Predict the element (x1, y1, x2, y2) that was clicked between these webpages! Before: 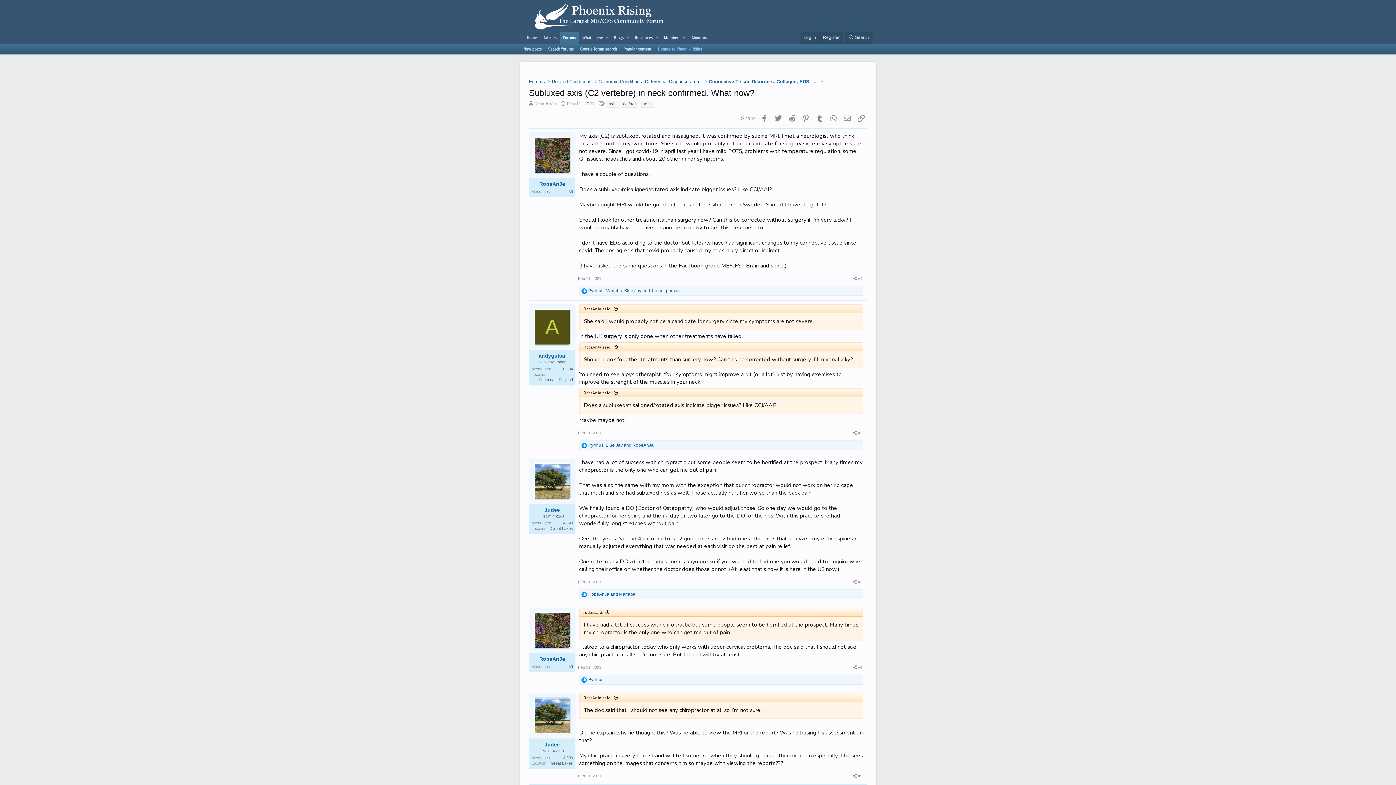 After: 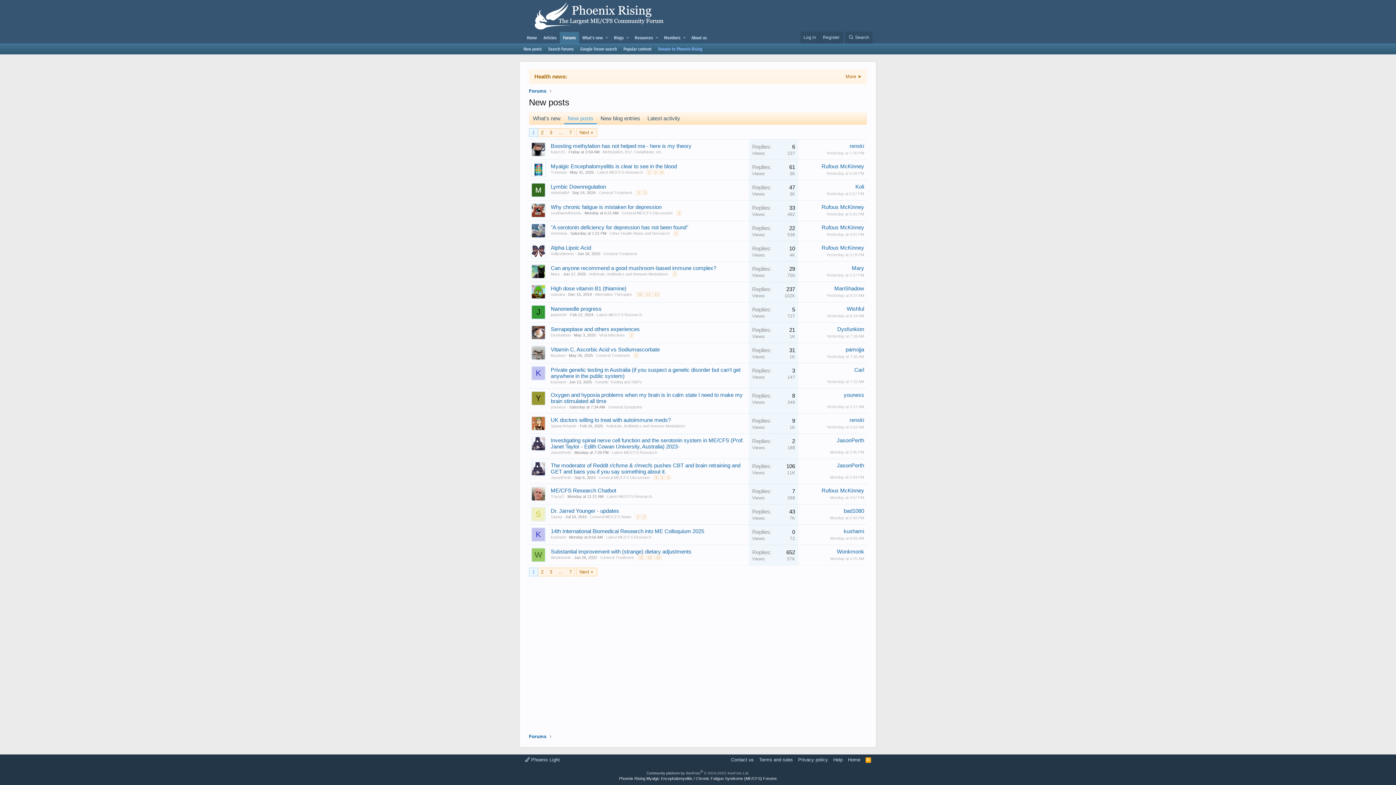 Action: label: New posts bbox: (520, 44, 545, 54)